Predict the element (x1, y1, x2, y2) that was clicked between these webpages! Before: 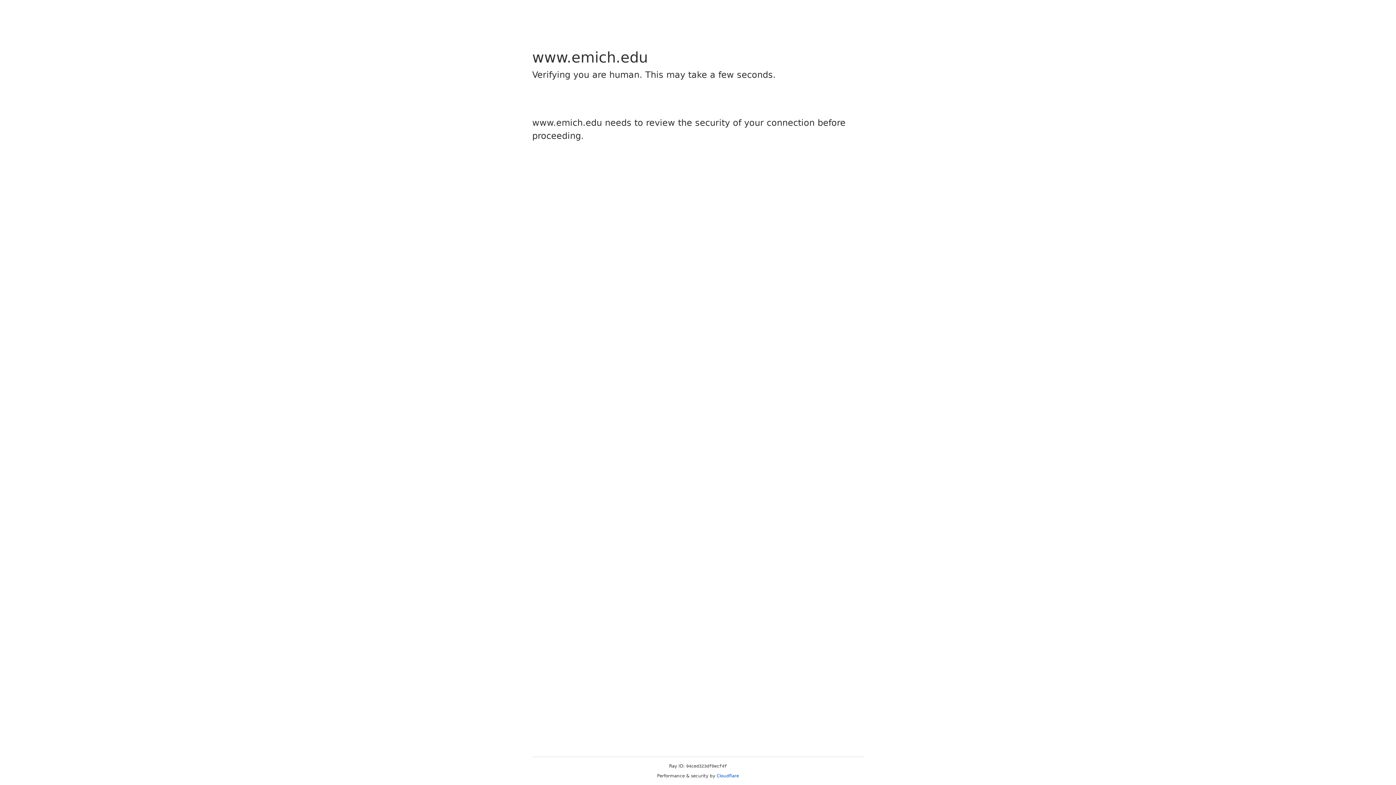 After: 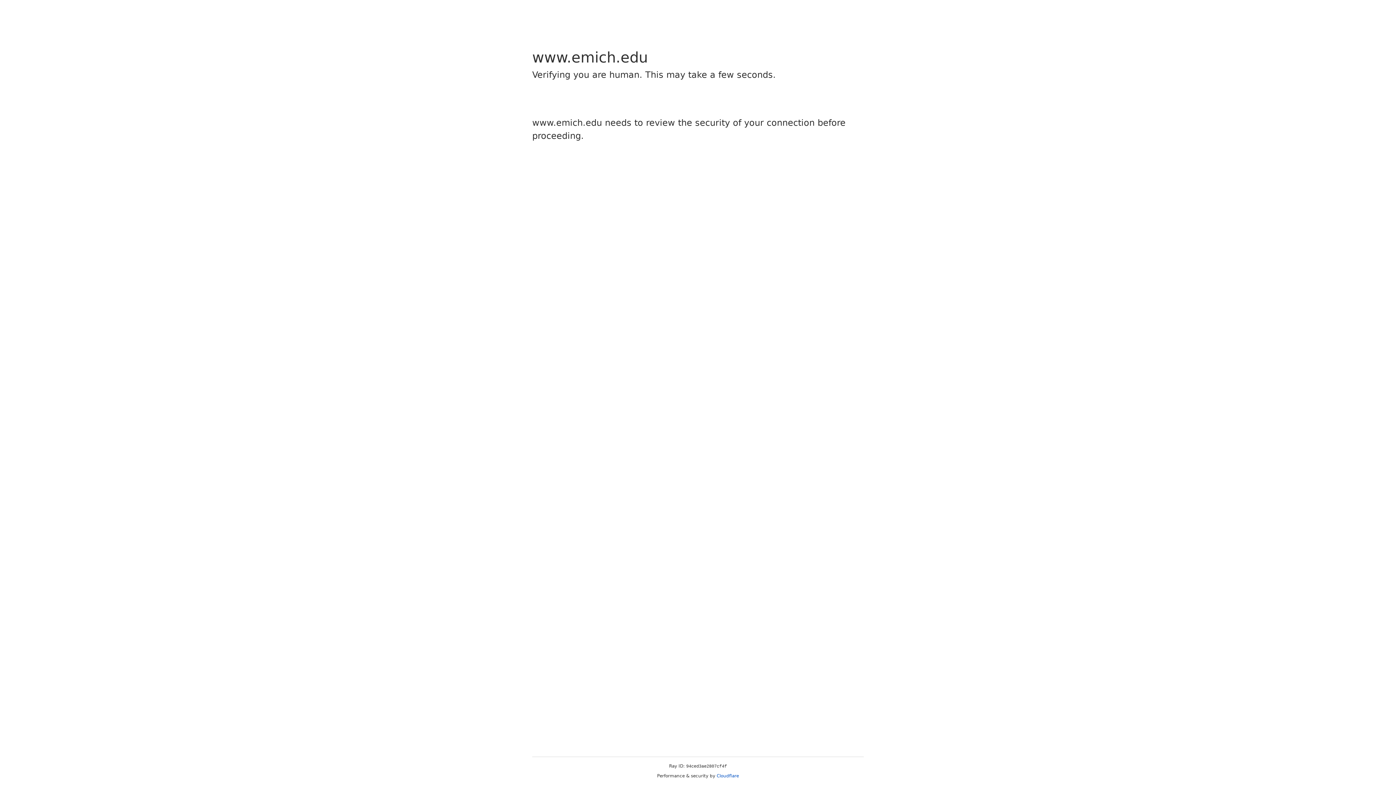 Action: label: Cloudflare bbox: (716, 773, 739, 778)